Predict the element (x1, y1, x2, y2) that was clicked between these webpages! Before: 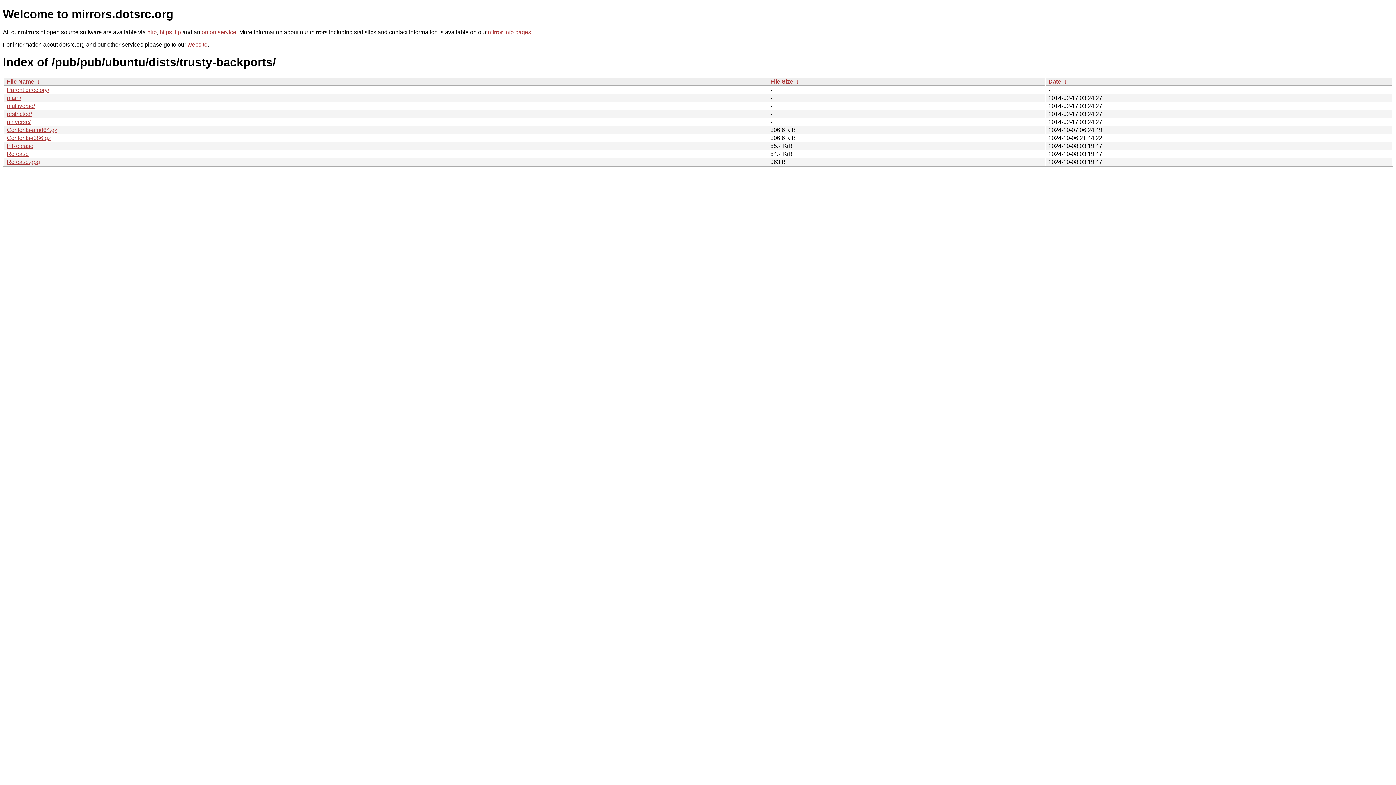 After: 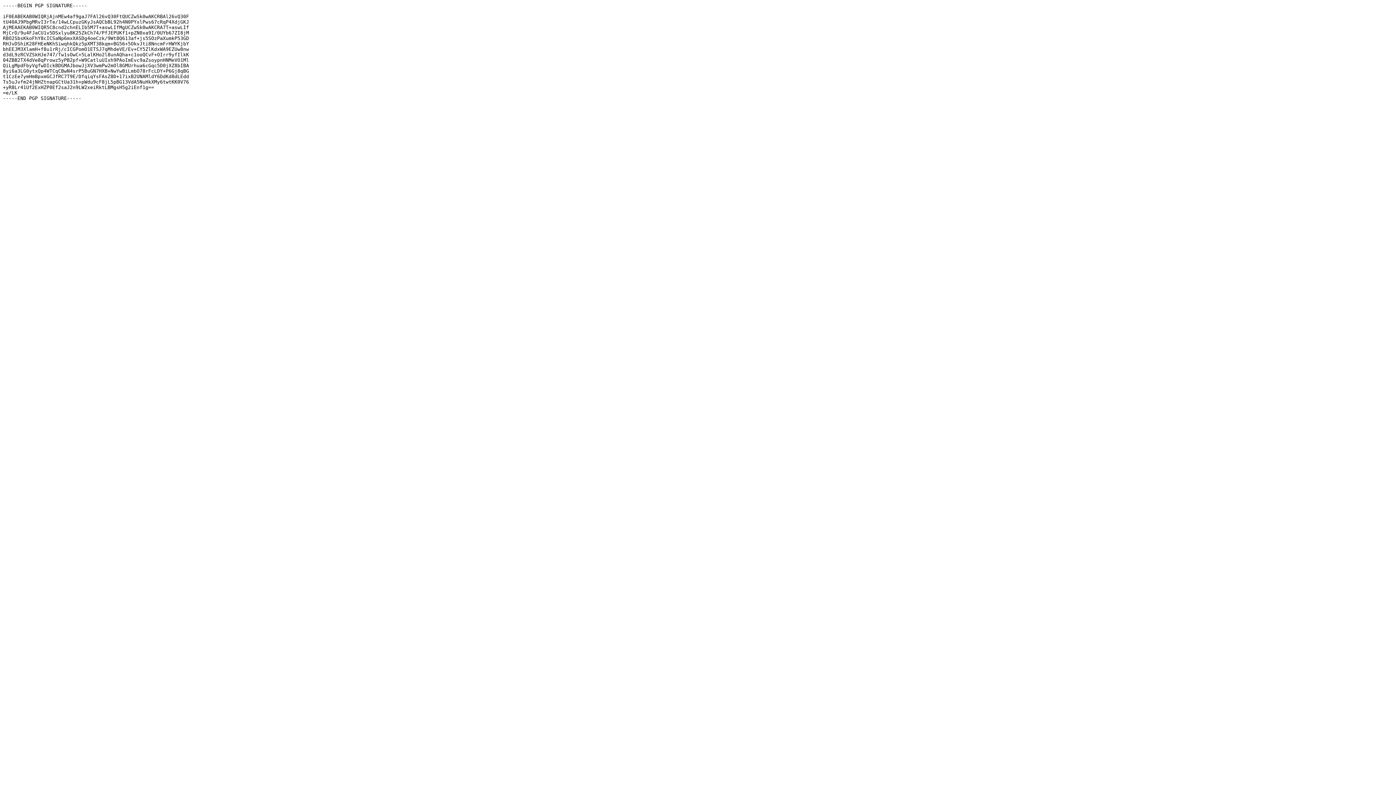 Action: bbox: (6, 158, 40, 165) label: Release.gpg